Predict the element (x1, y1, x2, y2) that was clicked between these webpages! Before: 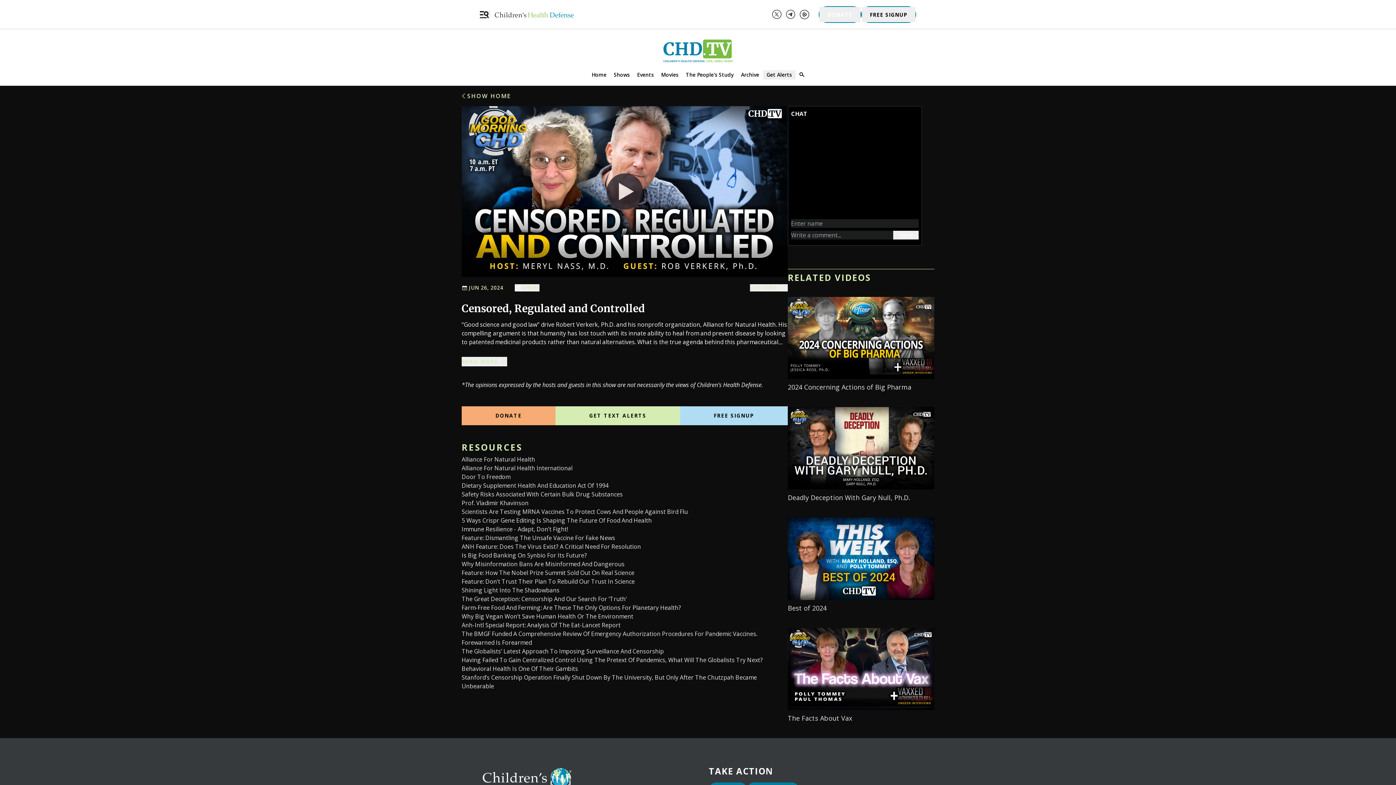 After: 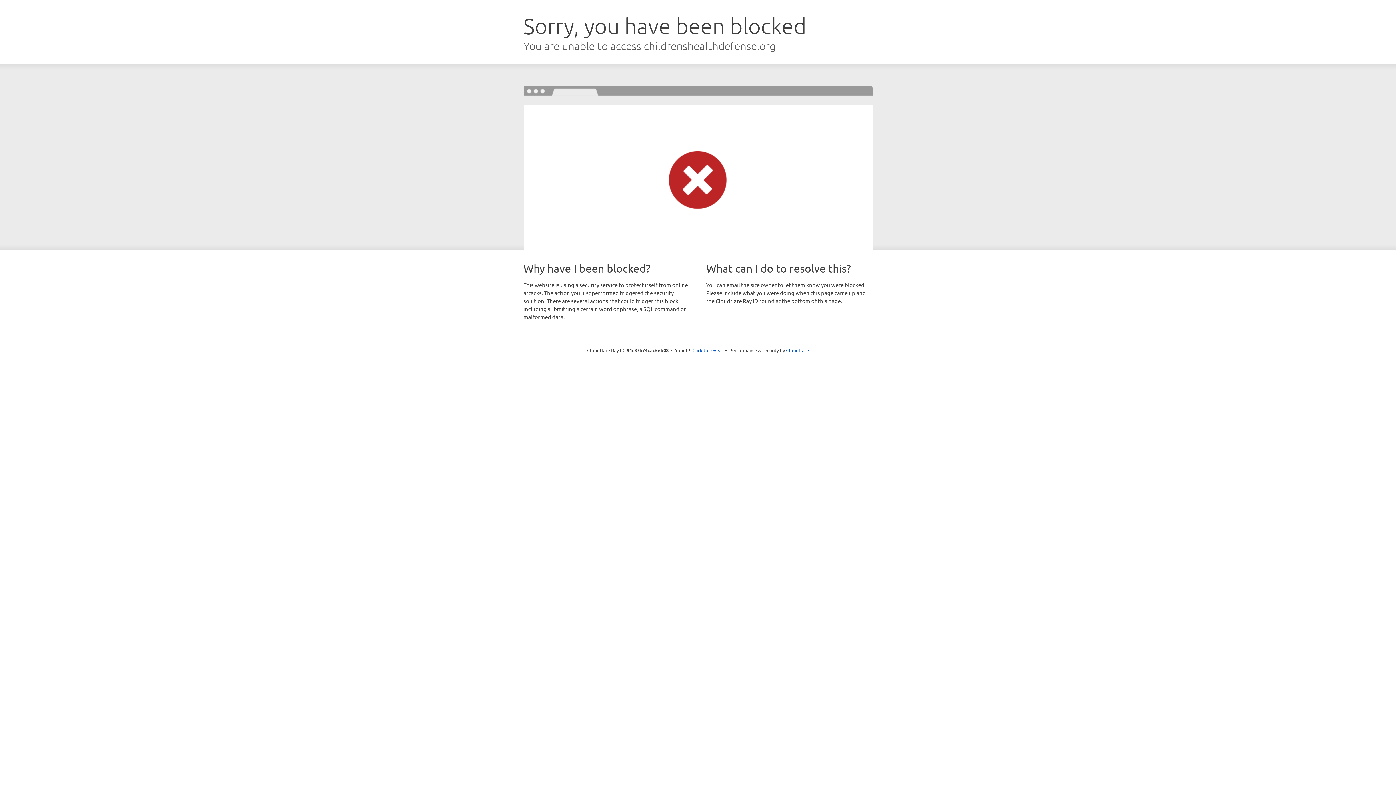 Action: bbox: (480, 767, 687, 793)